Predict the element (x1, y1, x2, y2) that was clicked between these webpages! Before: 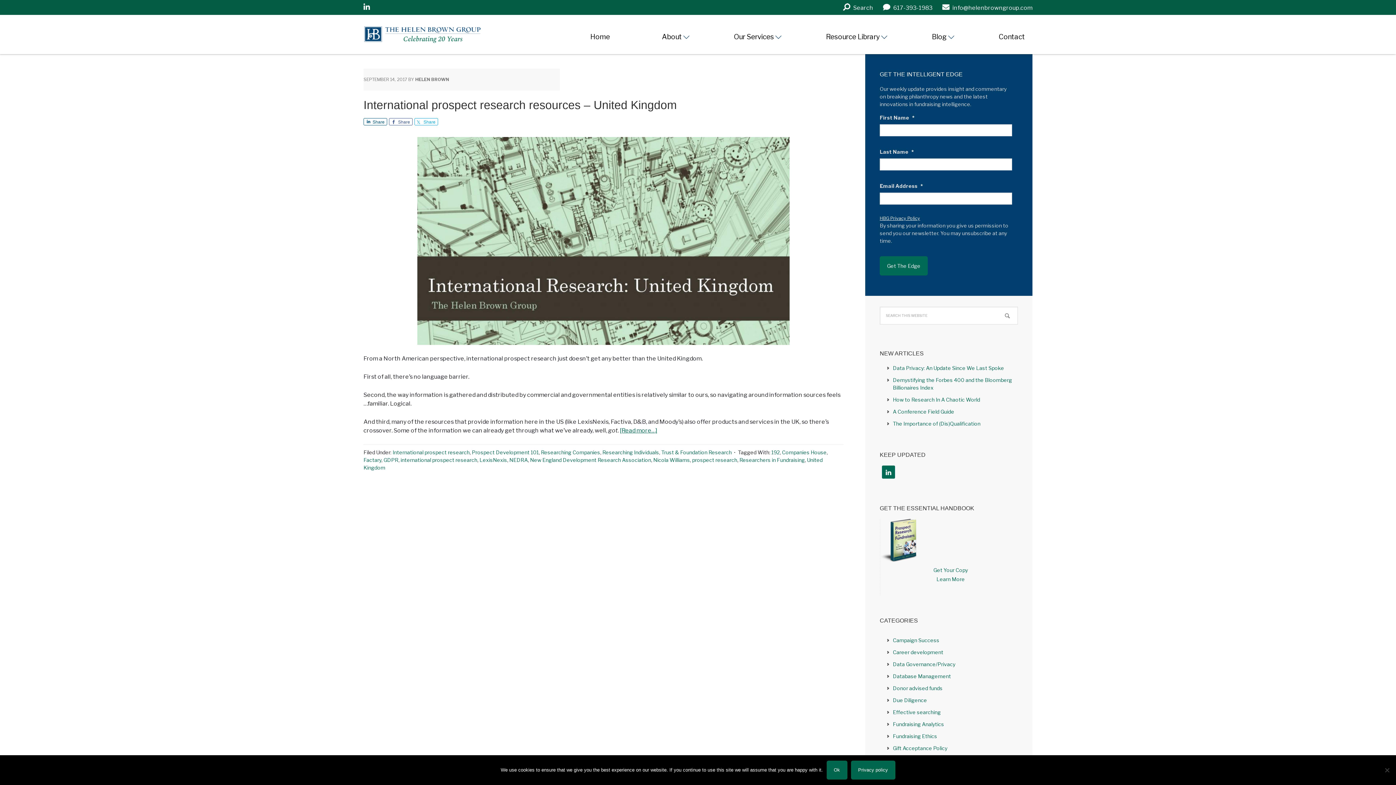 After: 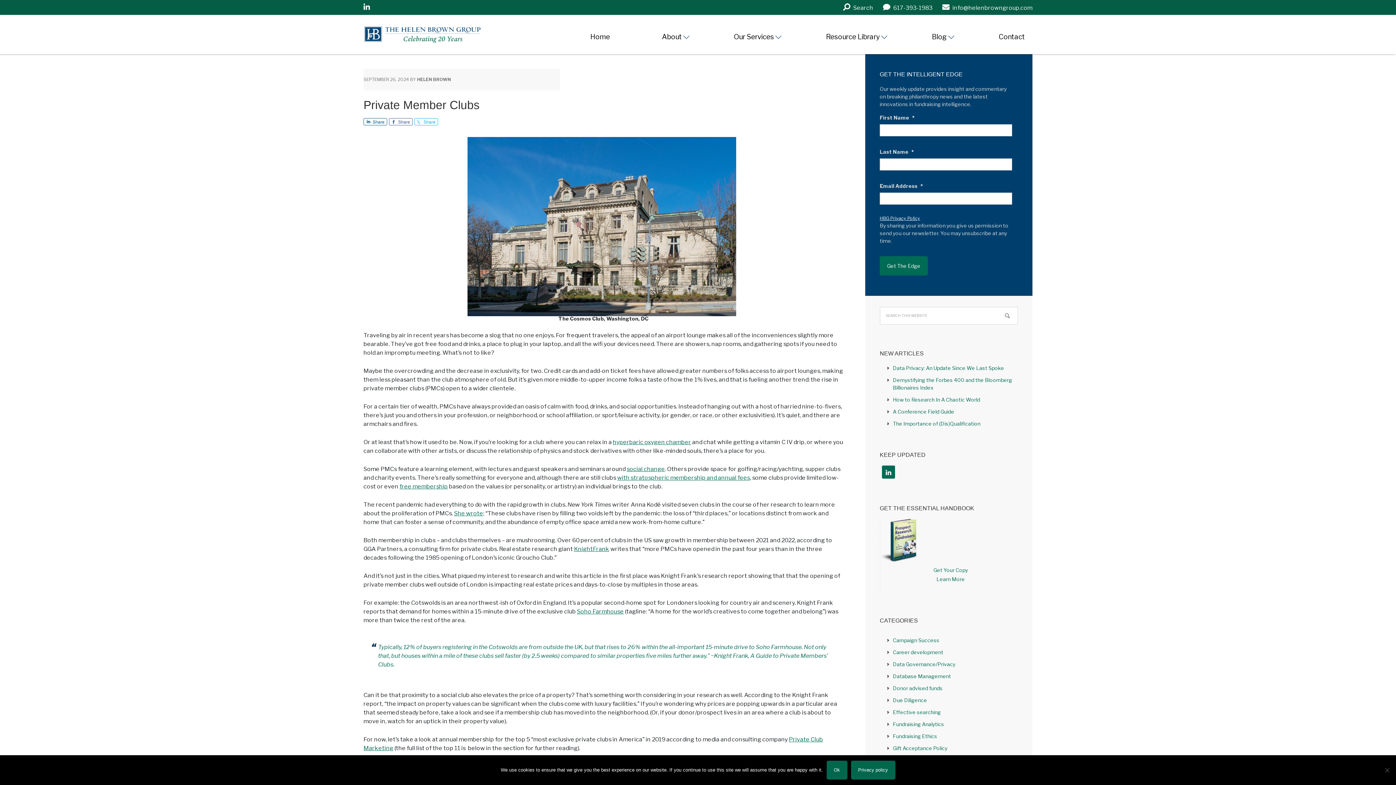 Action: label: International prospect research bbox: (392, 449, 469, 455)